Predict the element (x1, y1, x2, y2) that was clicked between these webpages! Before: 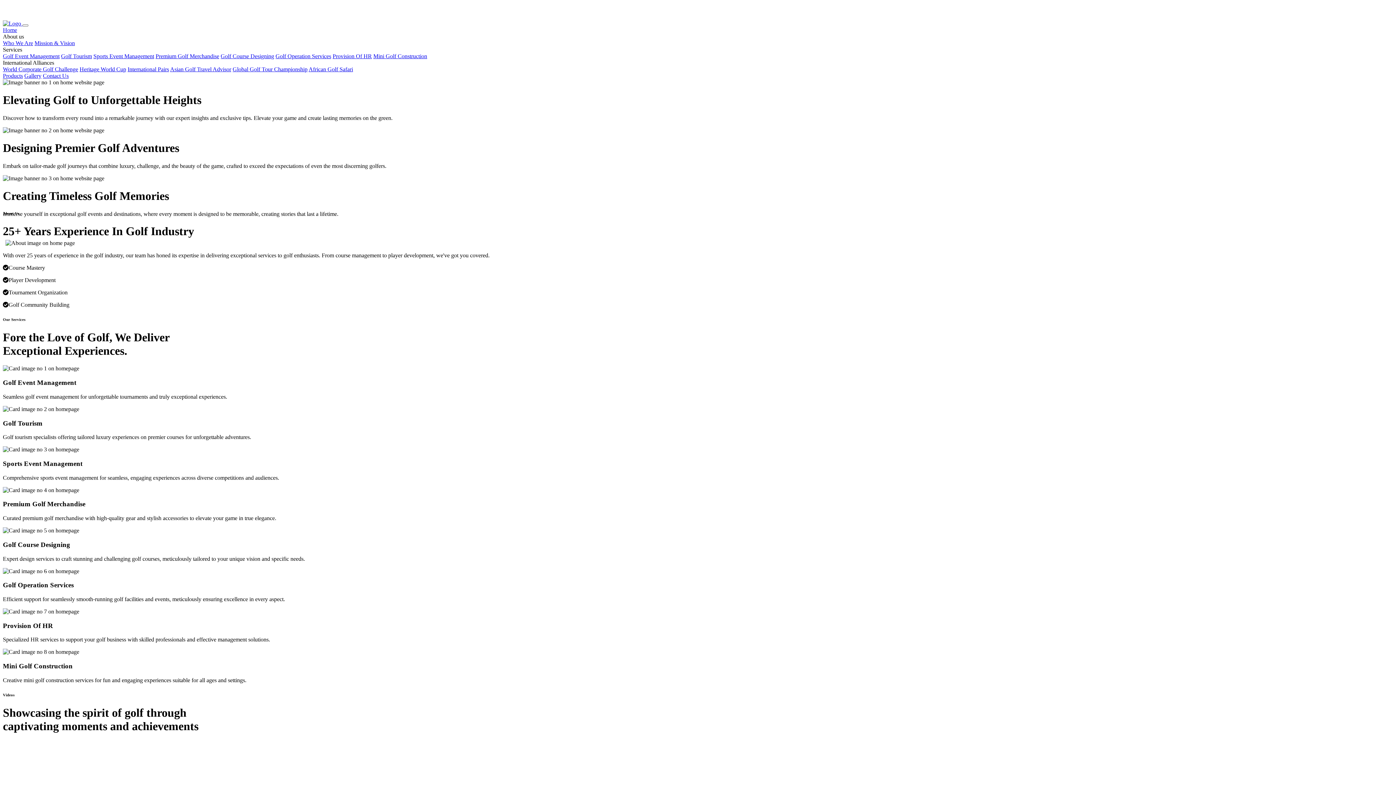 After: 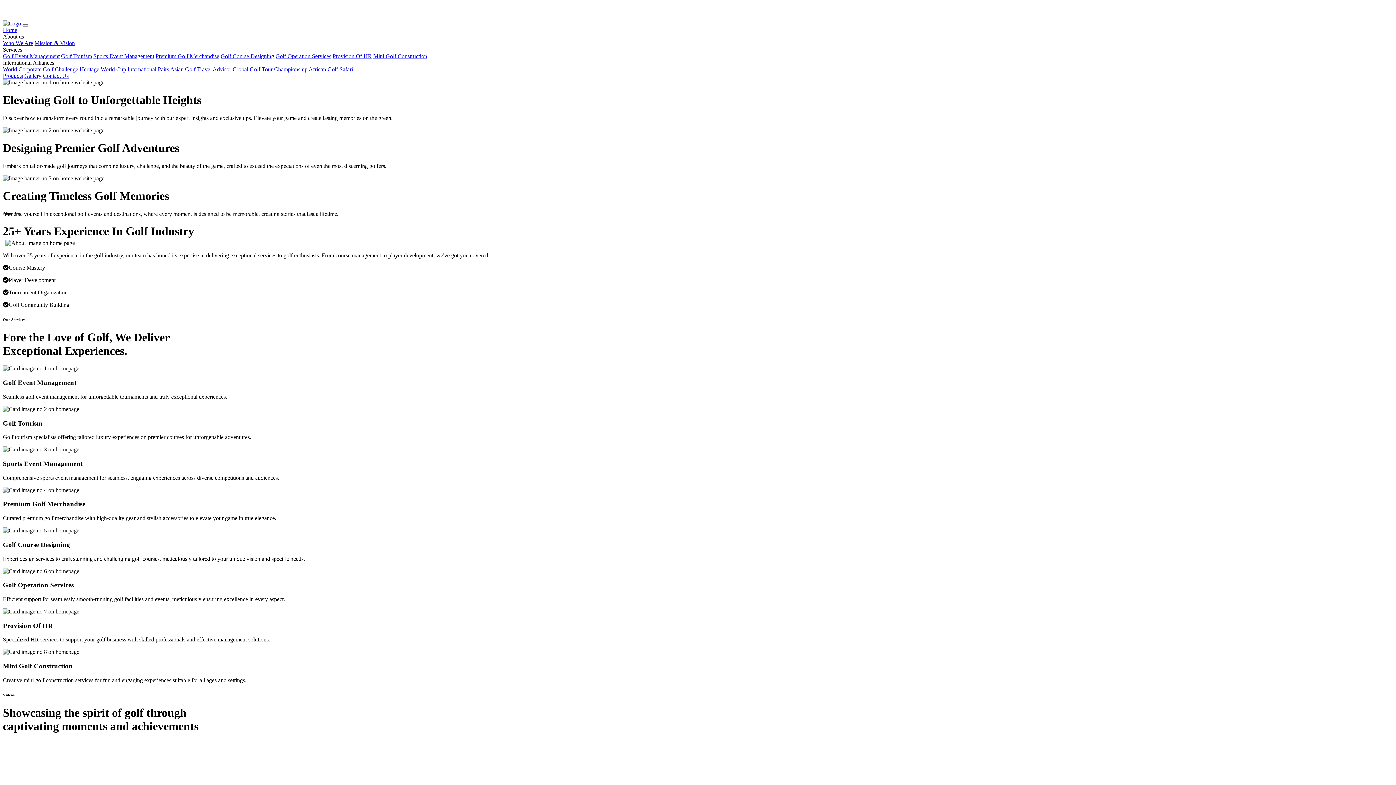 Action: label: World Corporate Golf Challenge bbox: (2, 66, 78, 72)